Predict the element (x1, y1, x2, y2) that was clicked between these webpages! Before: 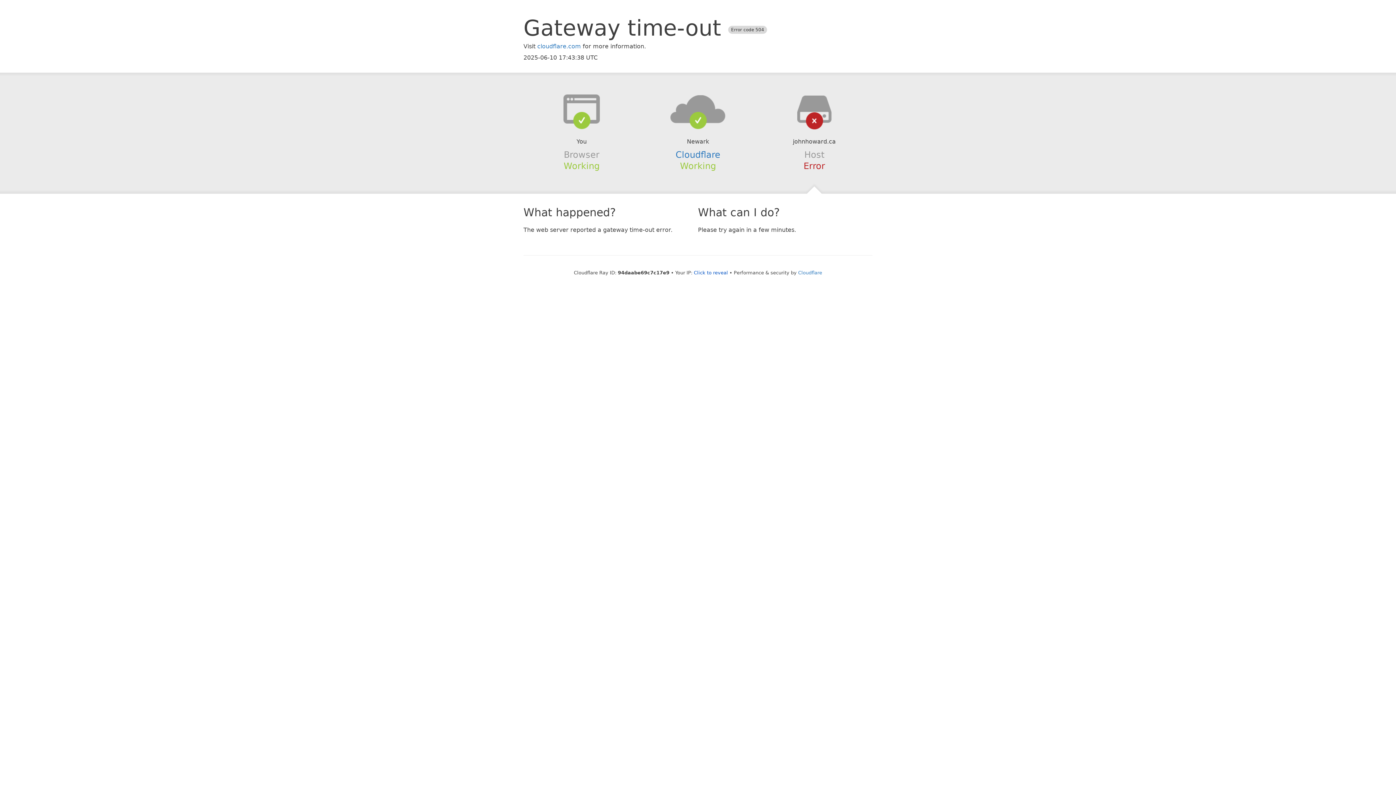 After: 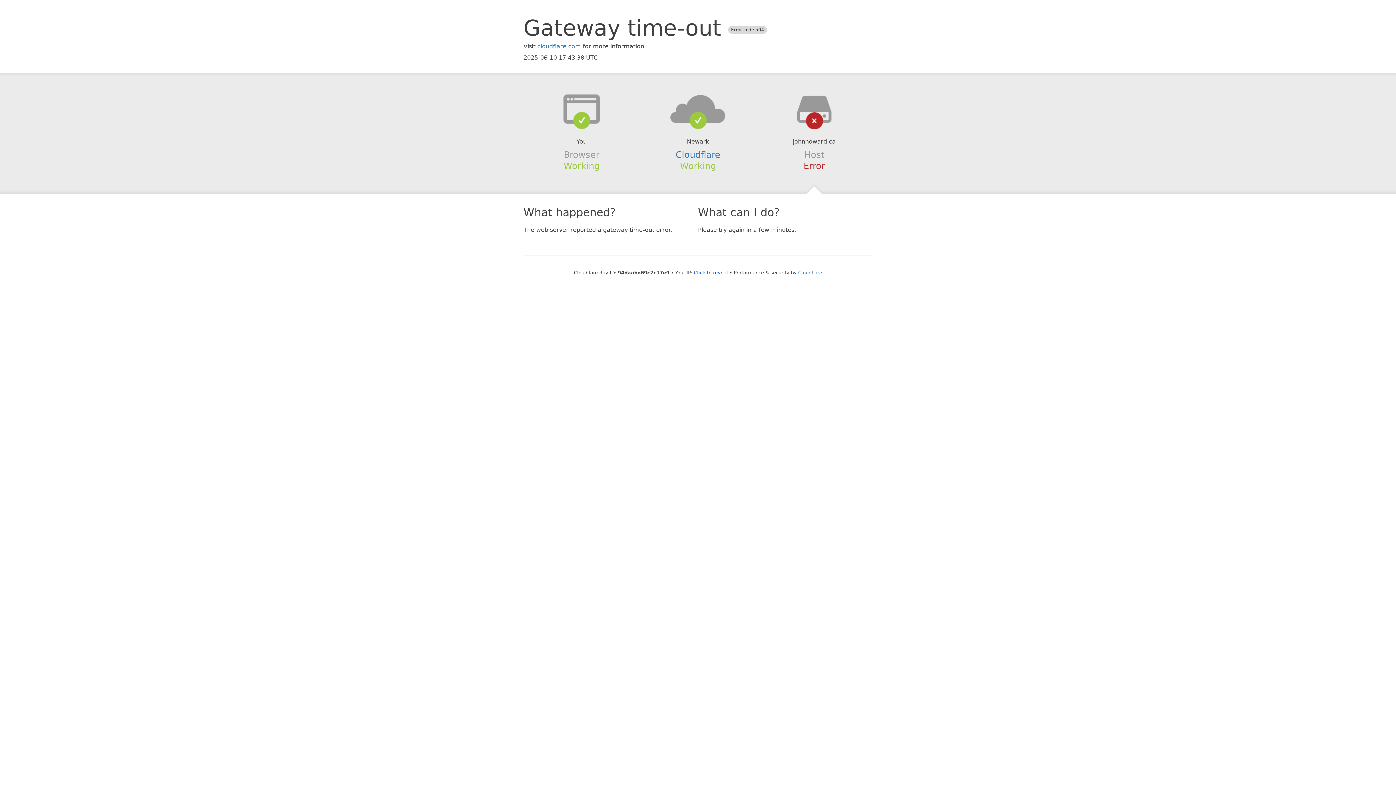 Action: bbox: (639, 94, 756, 123)